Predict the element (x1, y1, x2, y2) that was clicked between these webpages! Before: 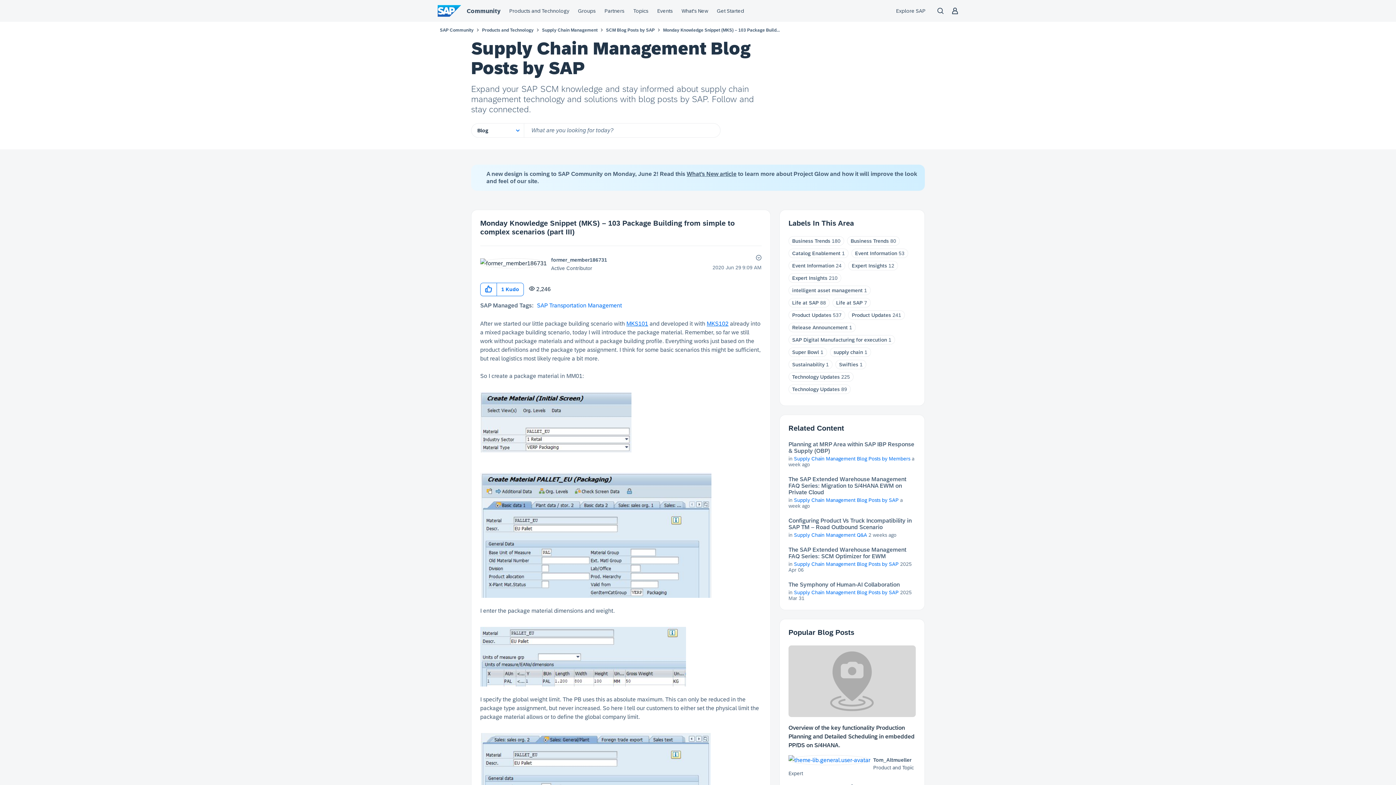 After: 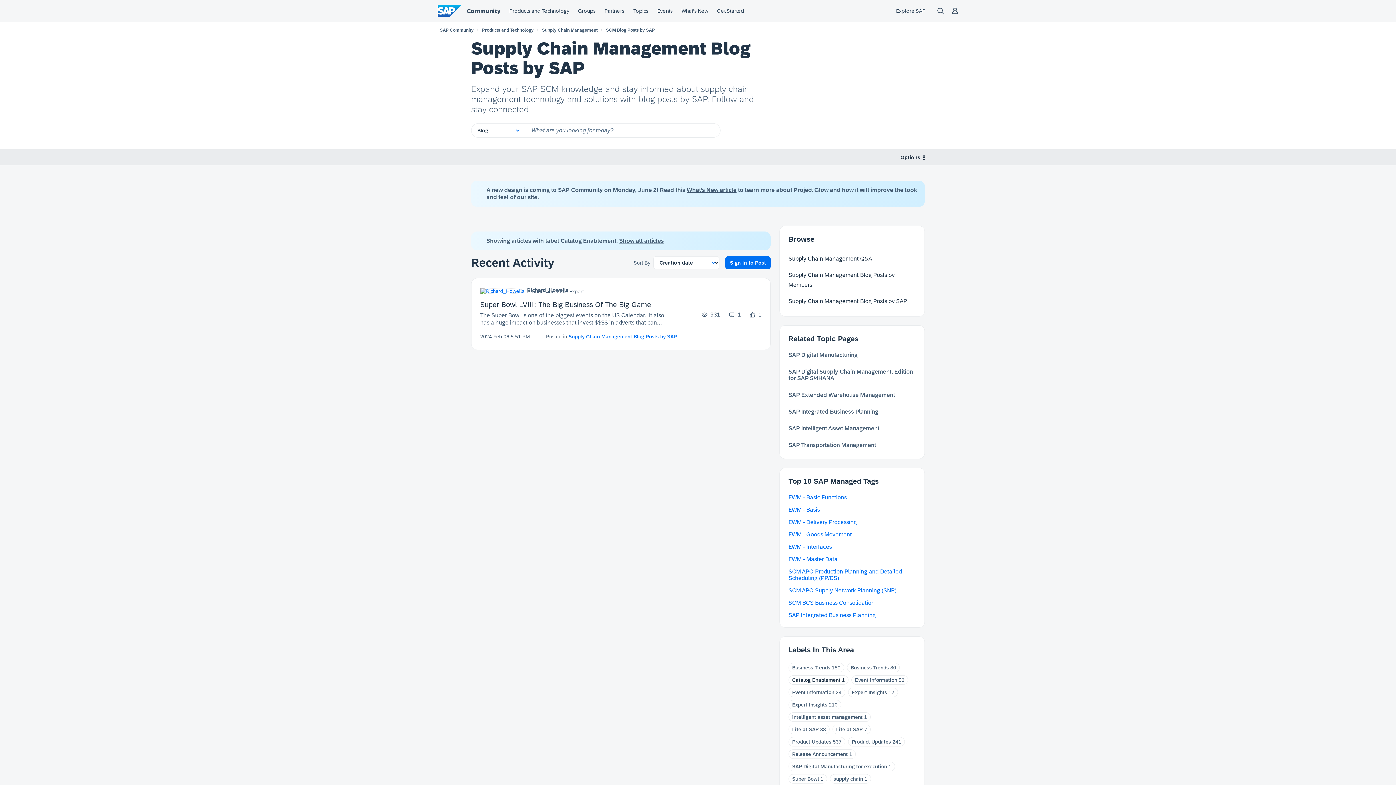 Action: label: Catalog Enablement bbox: (792, 250, 840, 256)